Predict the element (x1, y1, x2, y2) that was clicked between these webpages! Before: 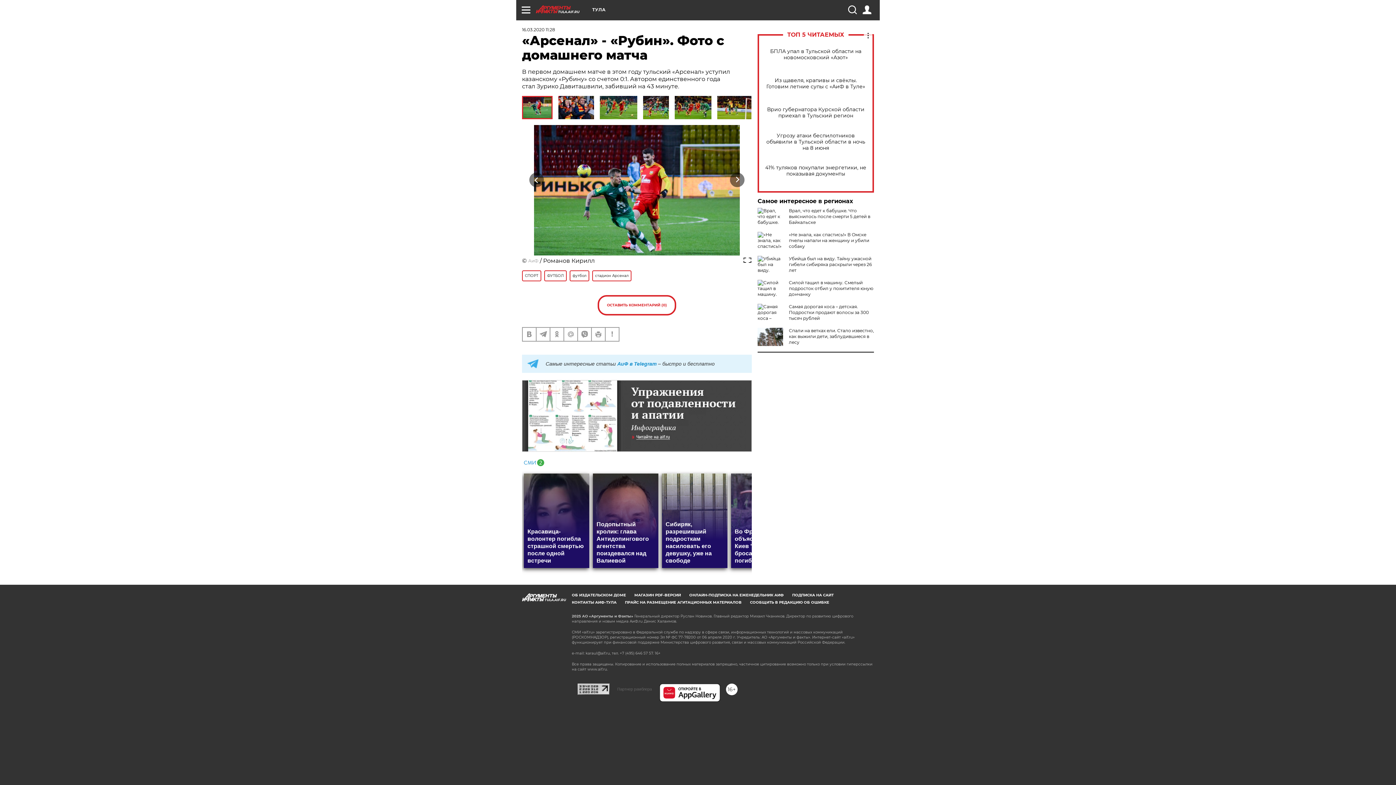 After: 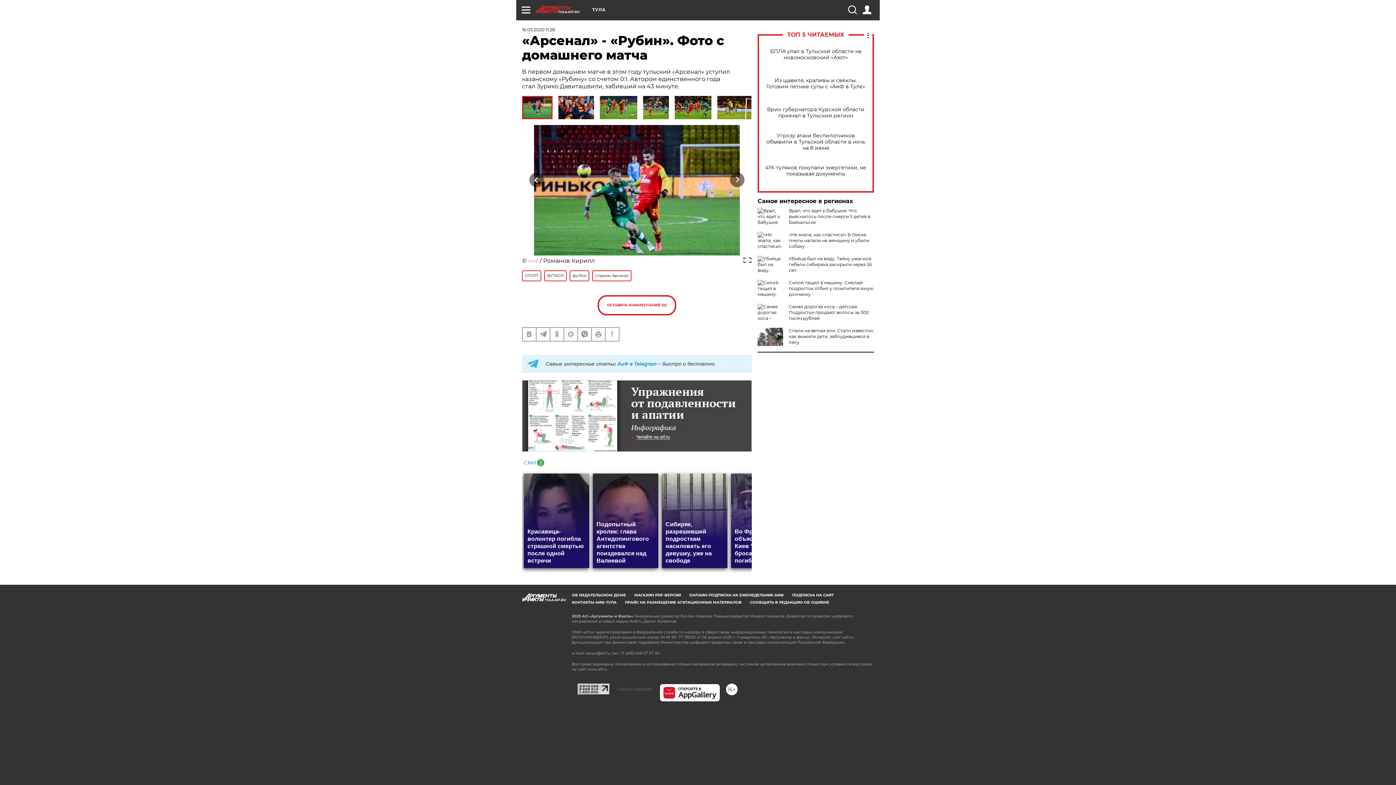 Action: bbox: (577, 683, 609, 690)